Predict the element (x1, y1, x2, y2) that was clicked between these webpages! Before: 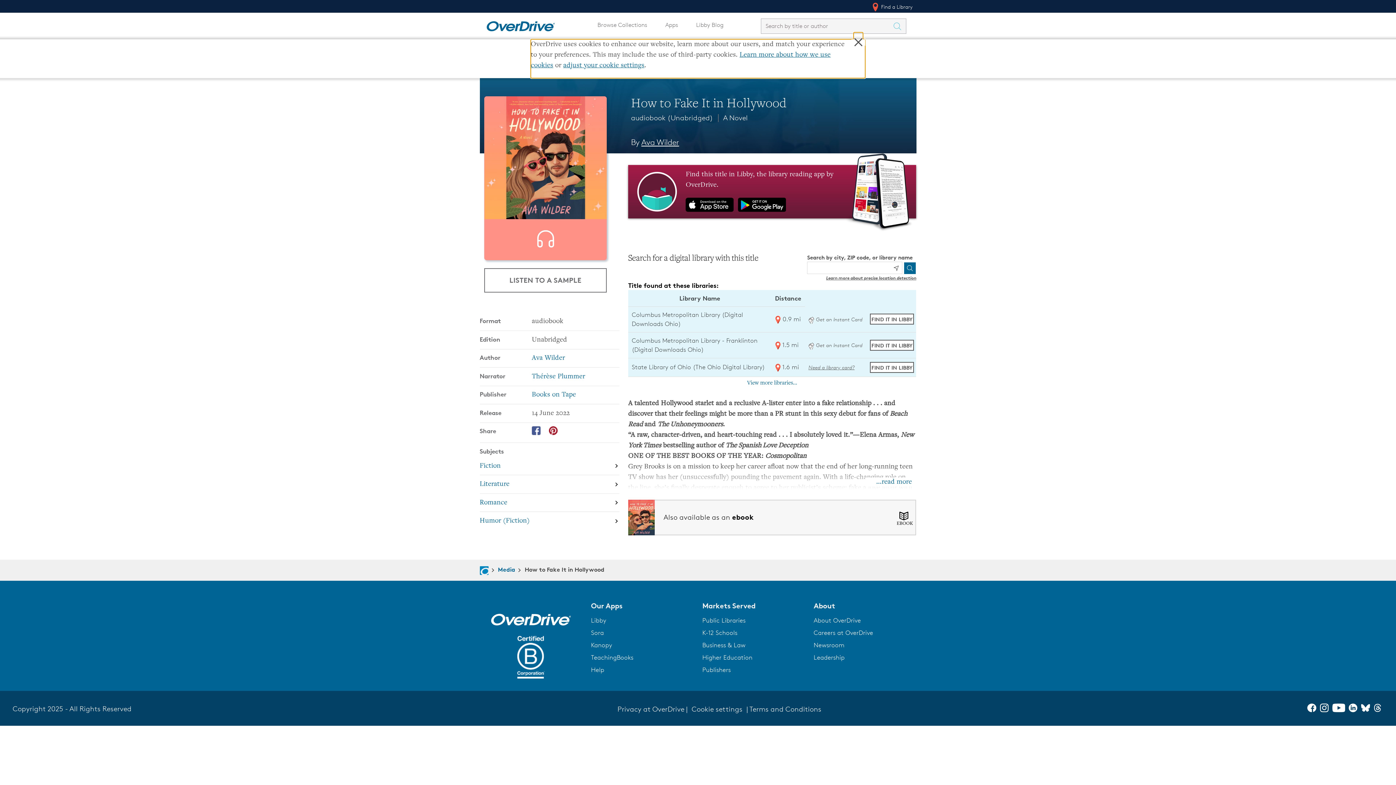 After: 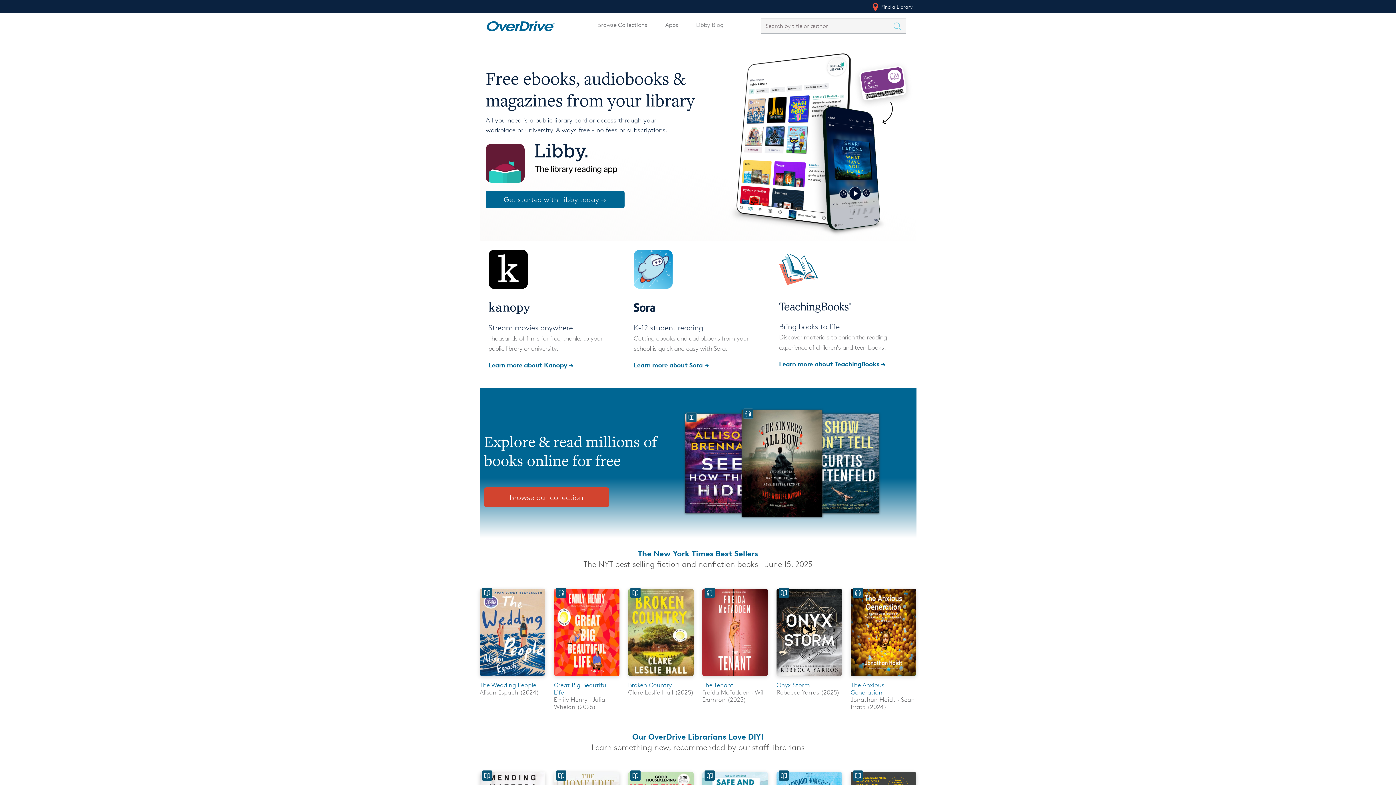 Action: label: Home bbox: (481, 18, 560, 30)